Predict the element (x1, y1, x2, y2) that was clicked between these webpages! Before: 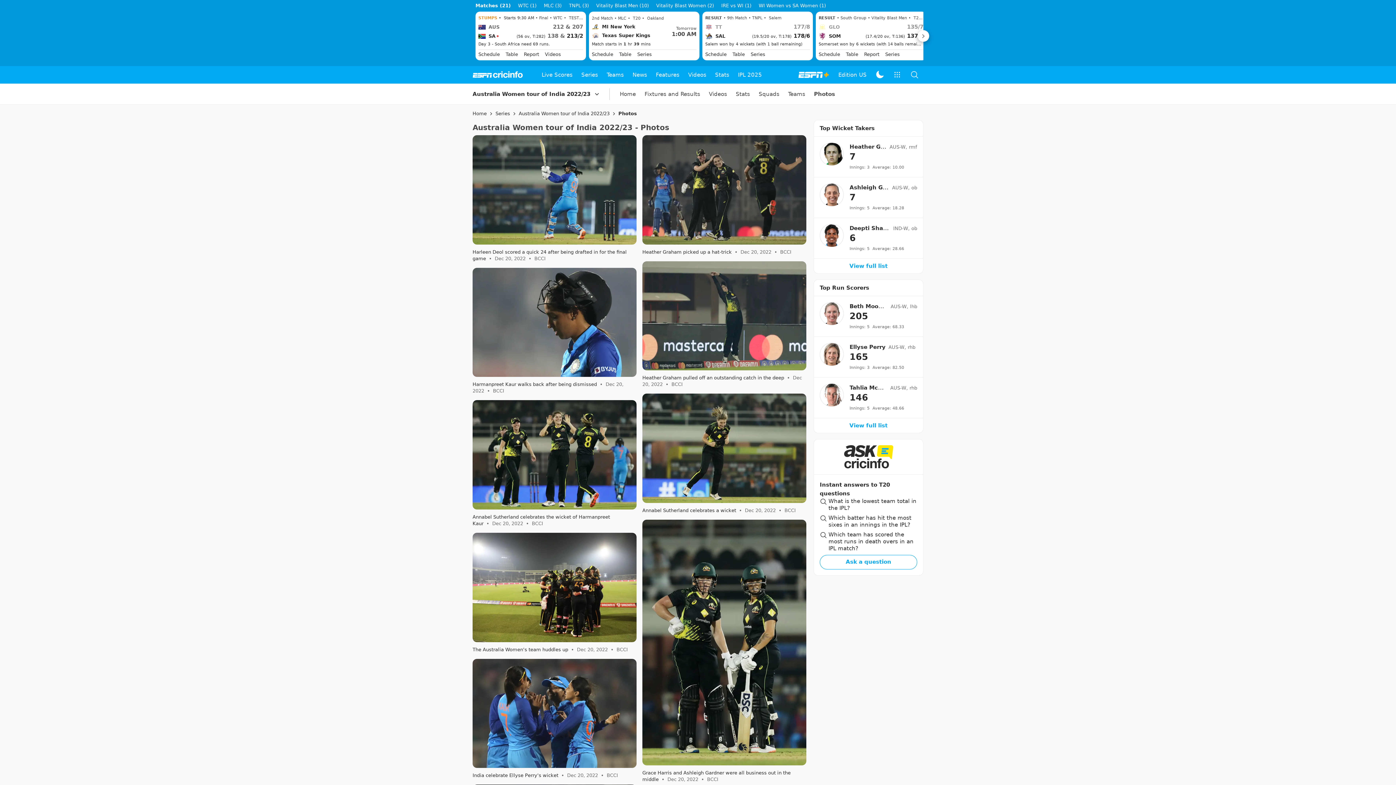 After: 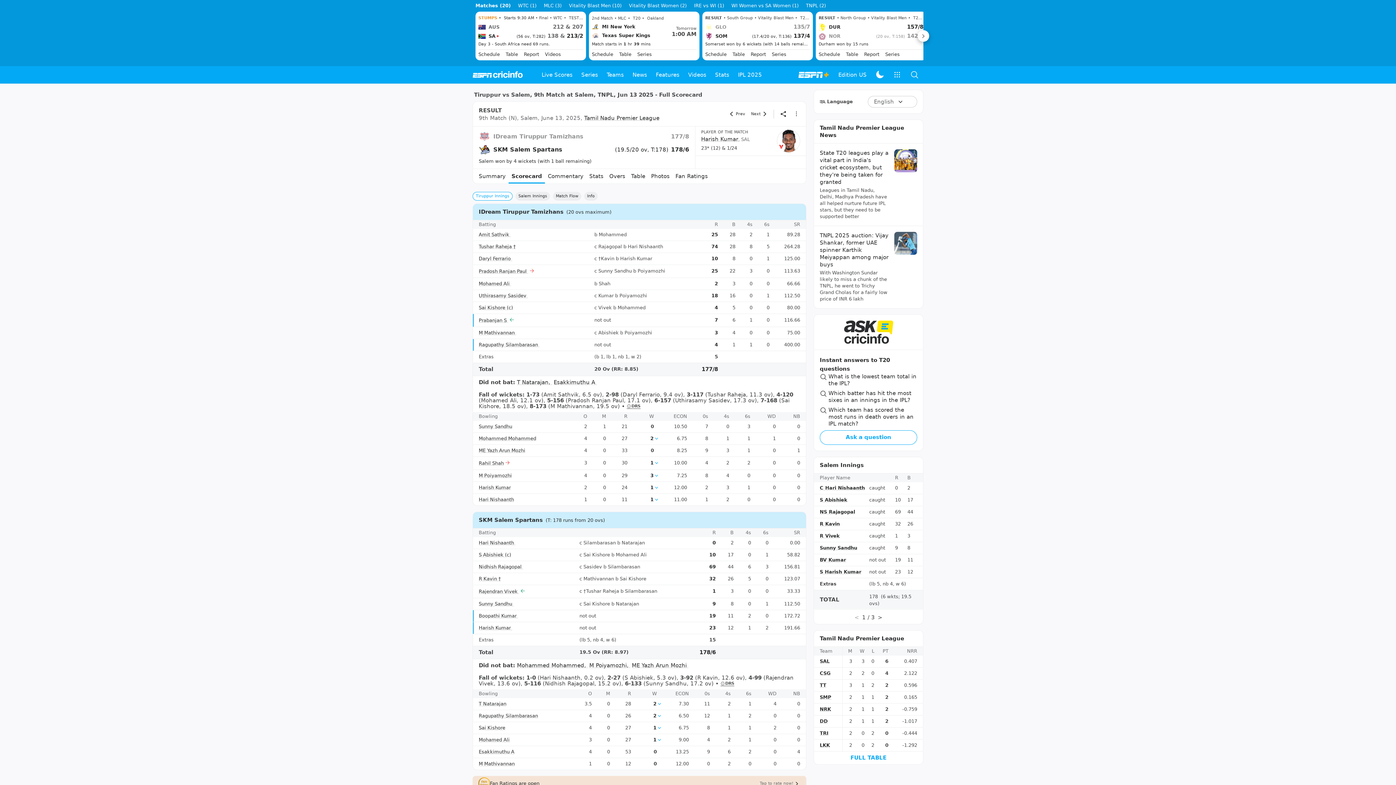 Action: label: RESULT • 9th Match • TNPL •  Salem

TT

177/8

SAL

(19.5/20 ov, T:178) 178/6

Salem won by 4 wickets (with 1 ball remaining)

Schedule
Table
Series bbox: (705, 14, 810, 59)